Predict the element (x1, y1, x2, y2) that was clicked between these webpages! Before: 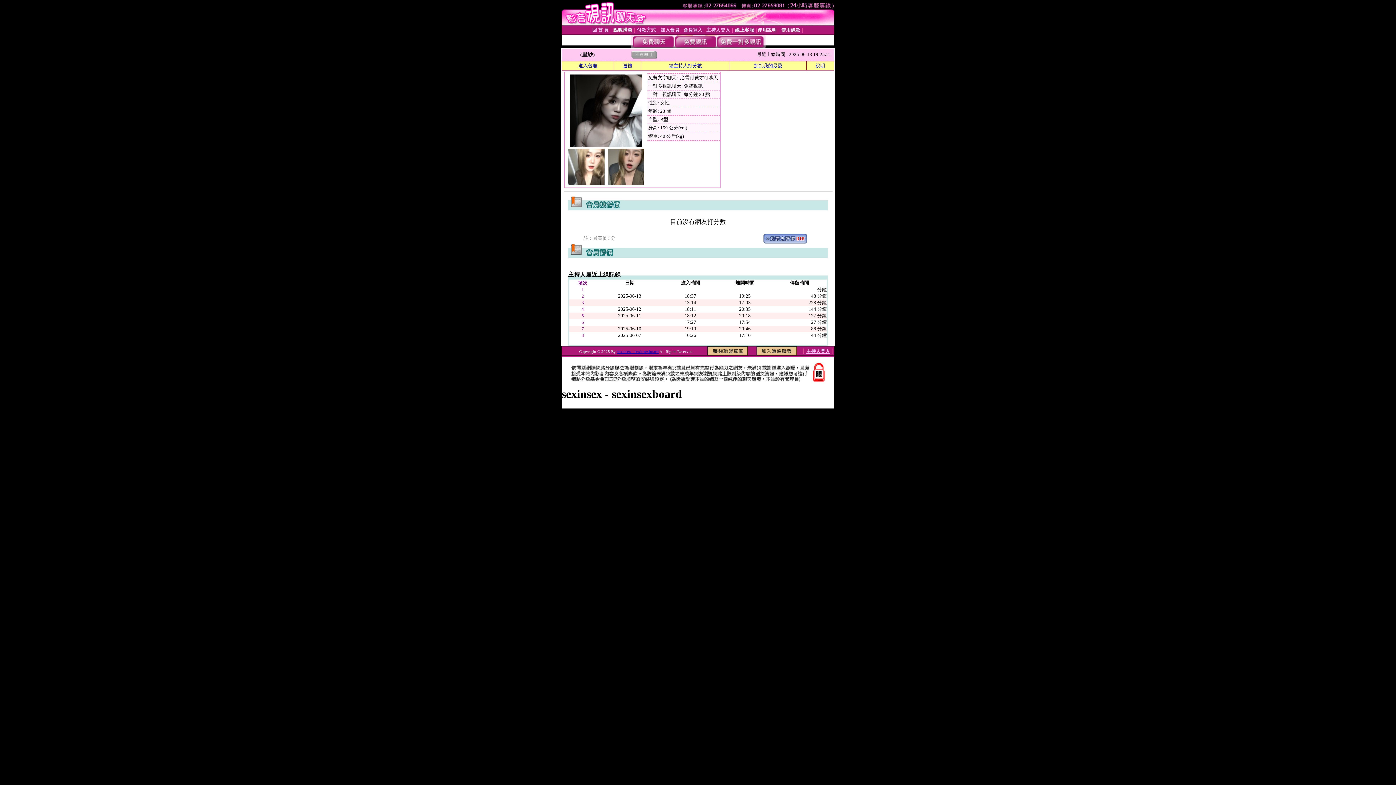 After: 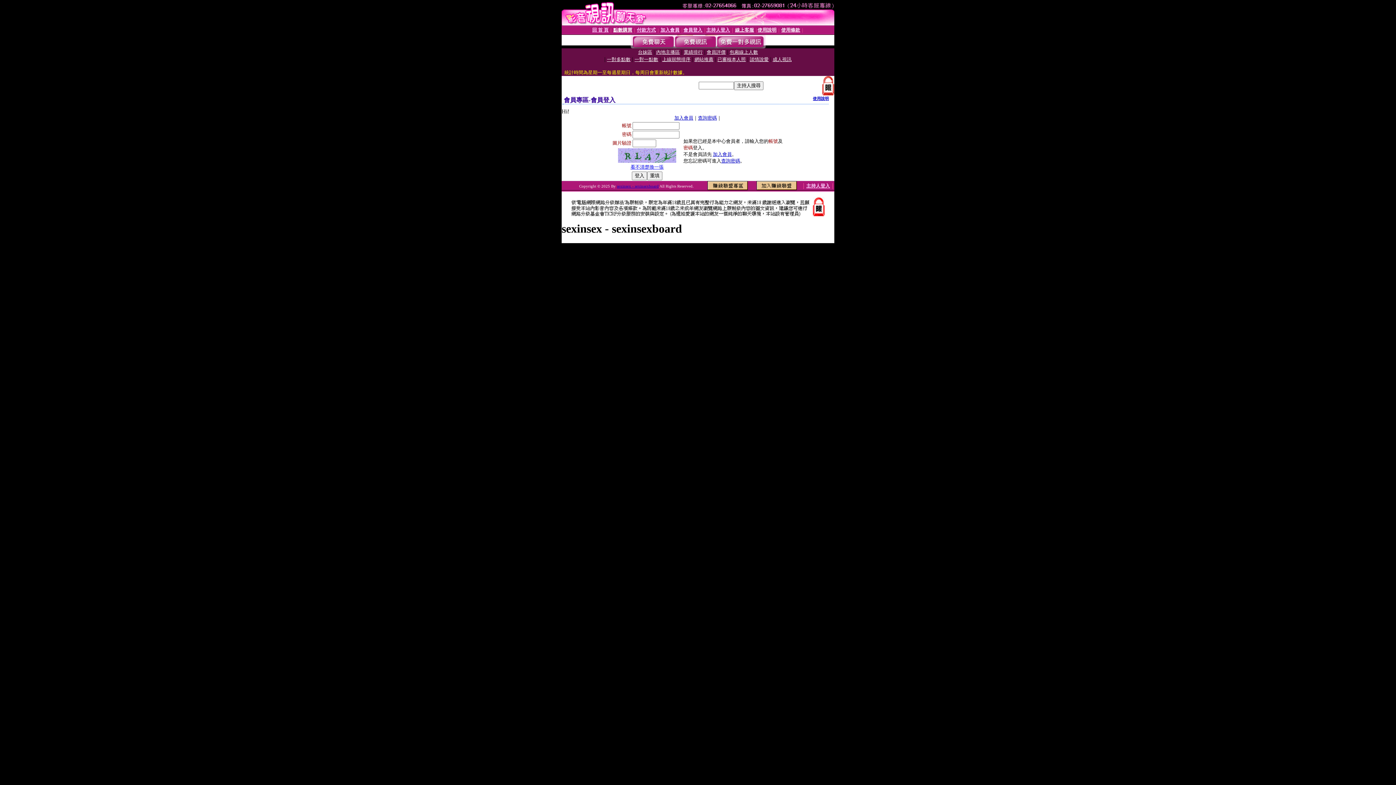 Action: label: 會員登入 bbox: (683, 27, 702, 32)